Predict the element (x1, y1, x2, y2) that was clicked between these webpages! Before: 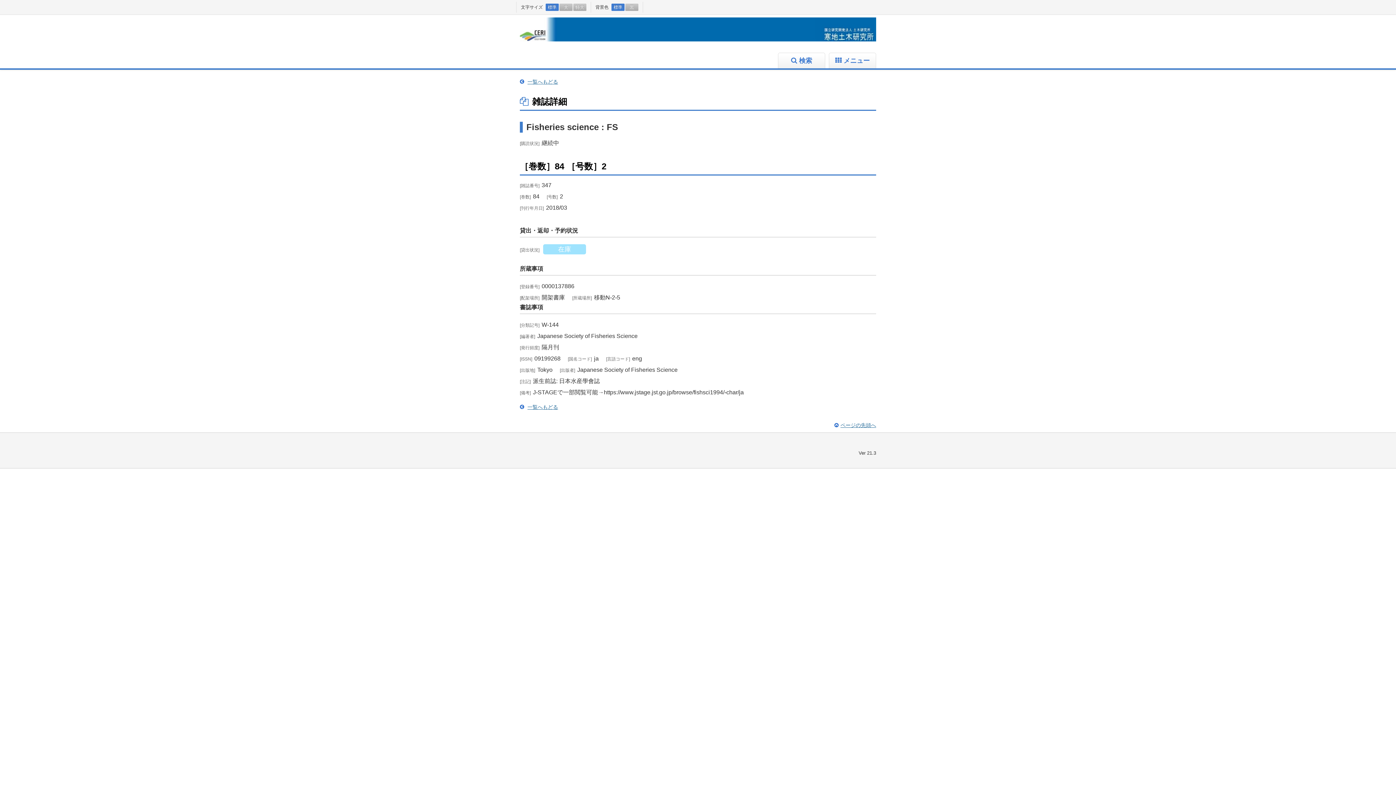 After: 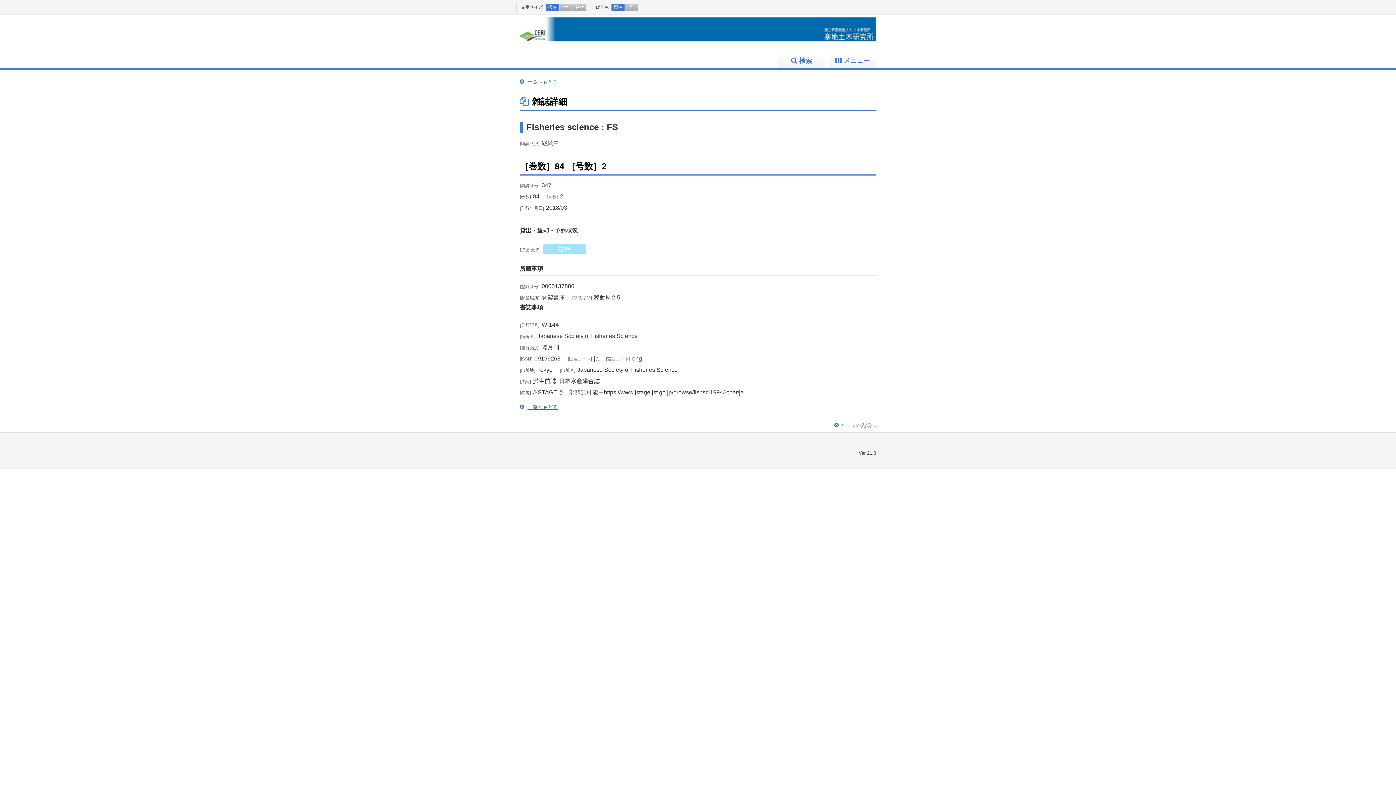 Action: label: ページの先頭へ bbox: (840, 422, 876, 428)